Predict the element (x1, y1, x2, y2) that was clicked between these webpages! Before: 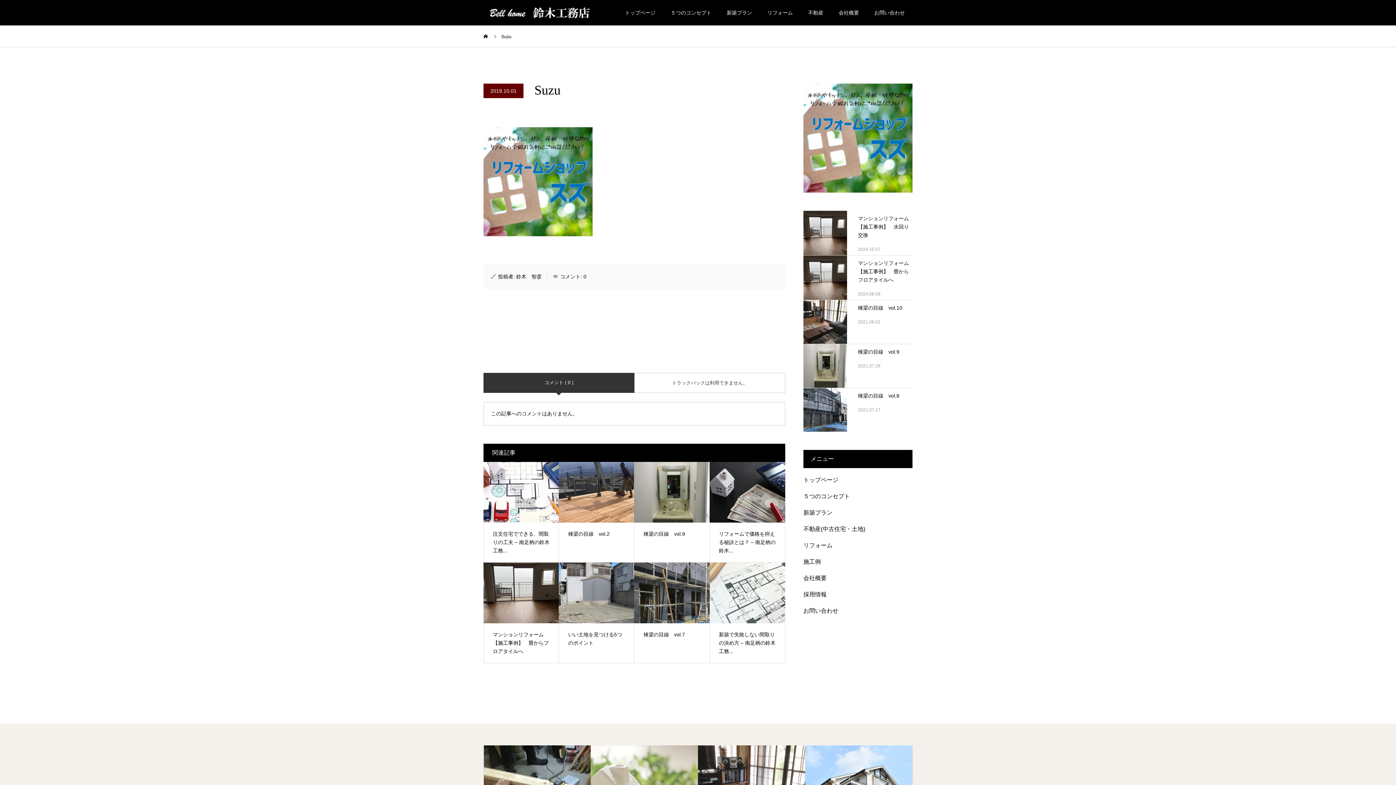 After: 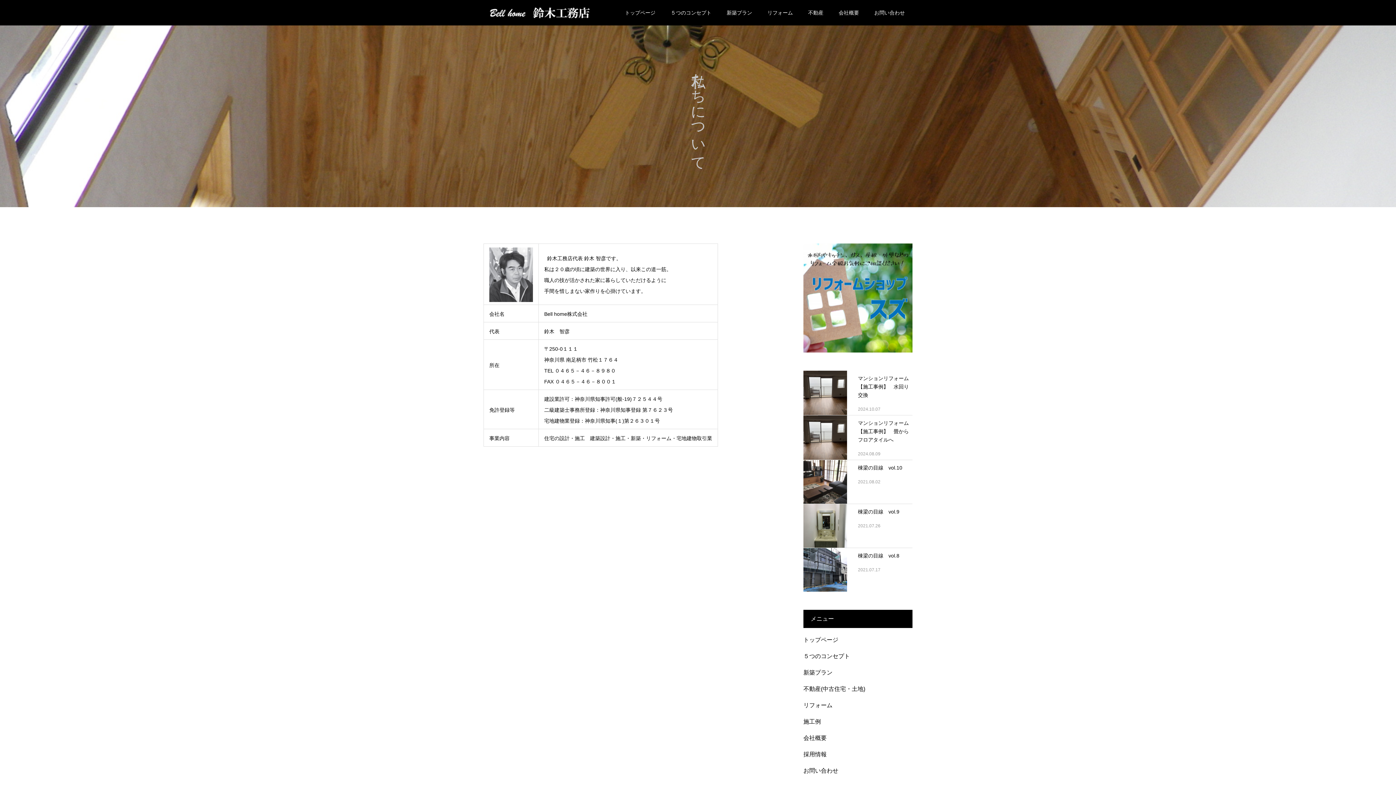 Action: label: 会社概要 bbox: (831, 0, 866, 25)